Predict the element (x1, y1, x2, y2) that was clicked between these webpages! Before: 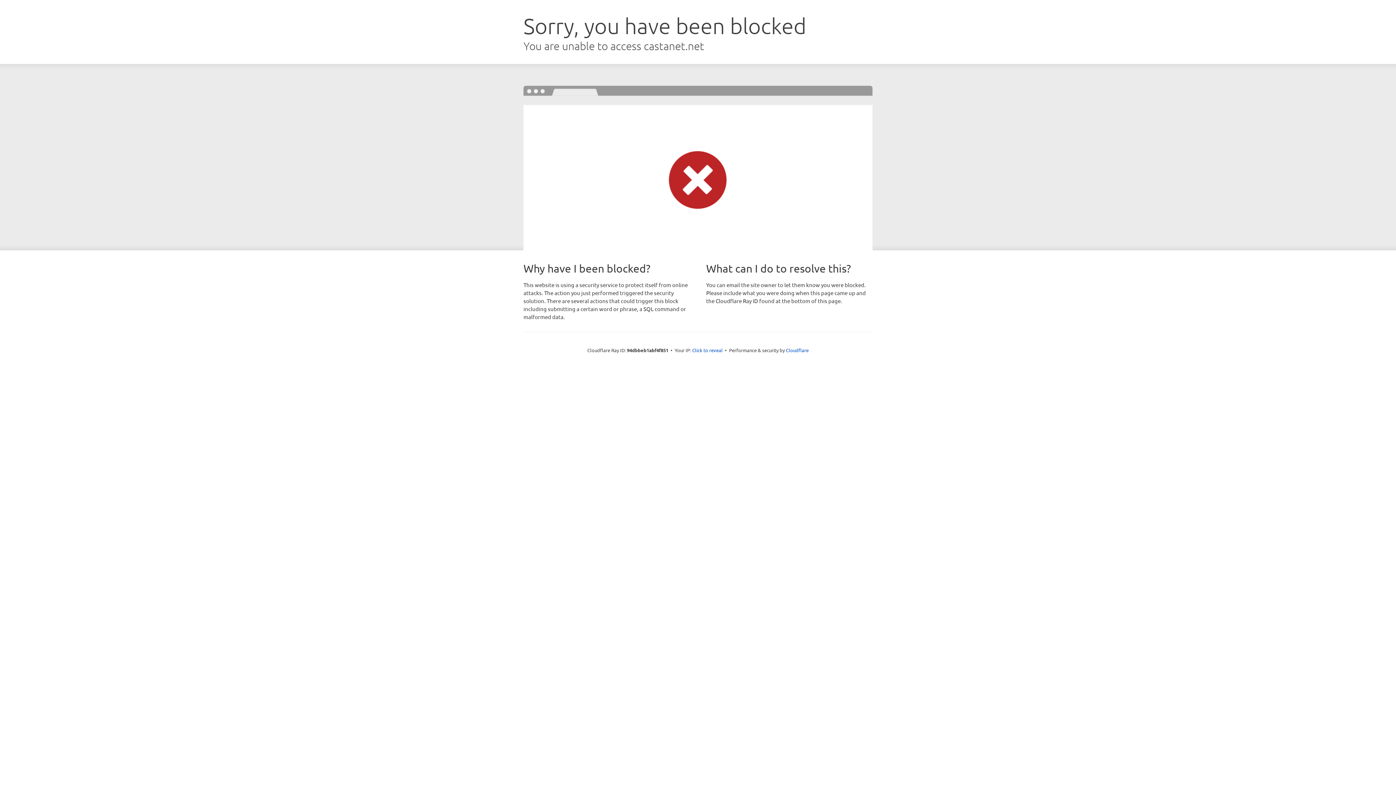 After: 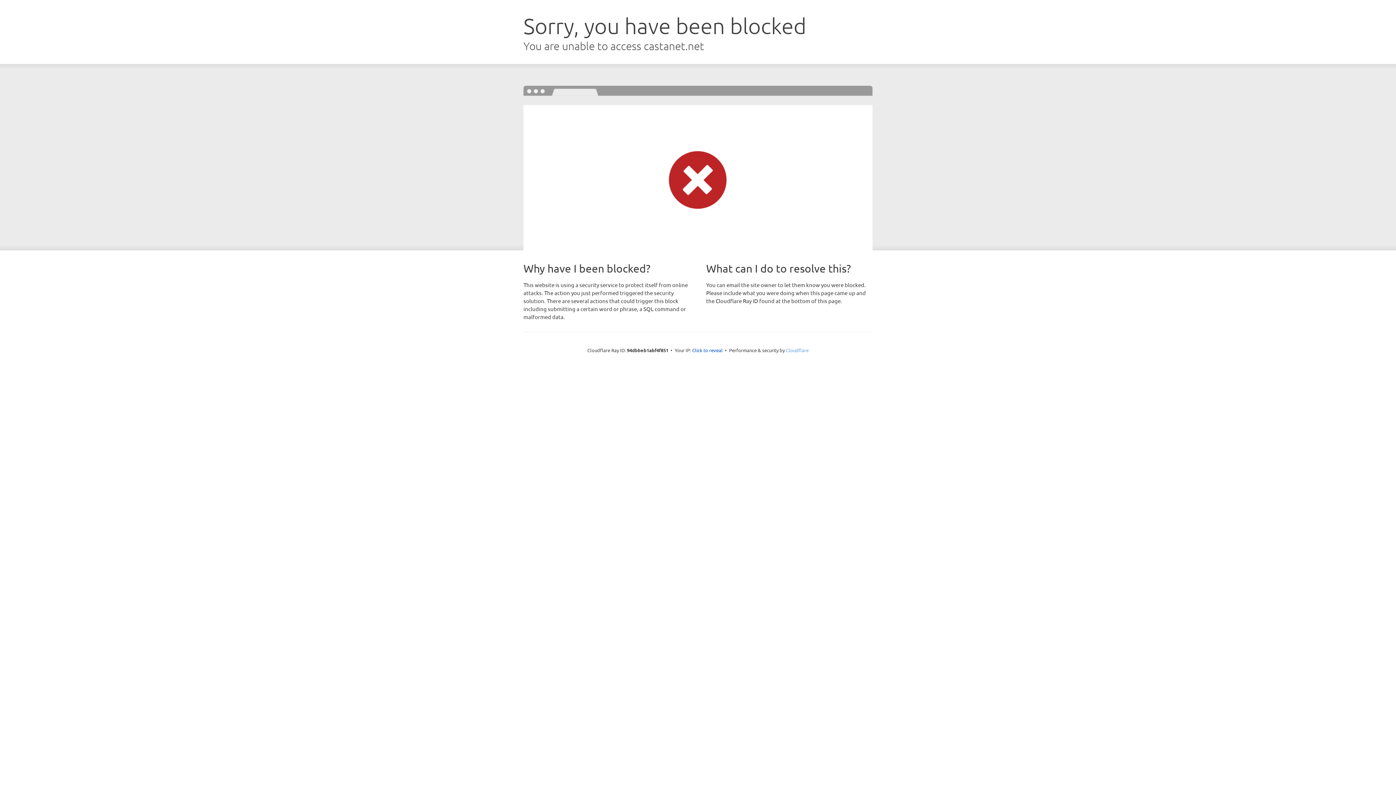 Action: bbox: (786, 347, 808, 353) label: Cloudflare